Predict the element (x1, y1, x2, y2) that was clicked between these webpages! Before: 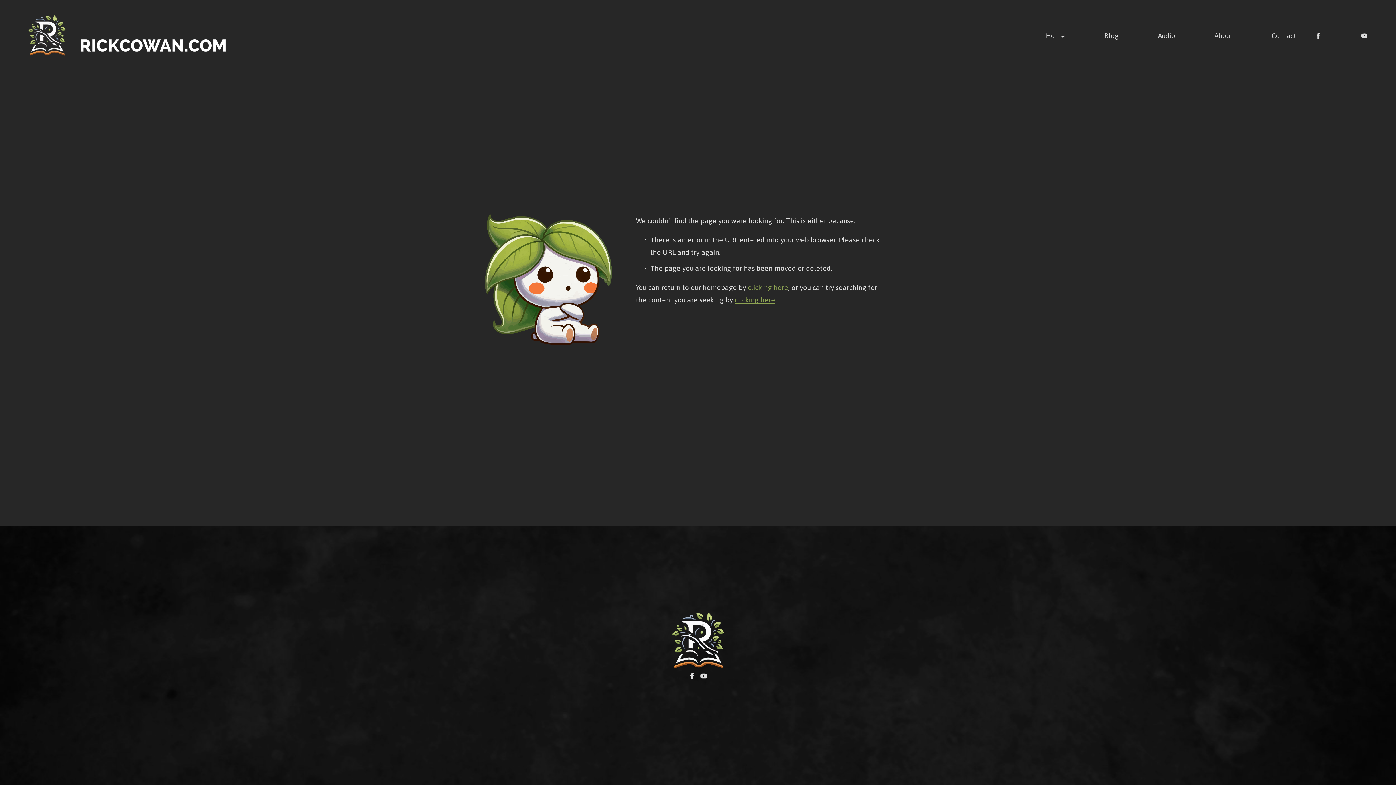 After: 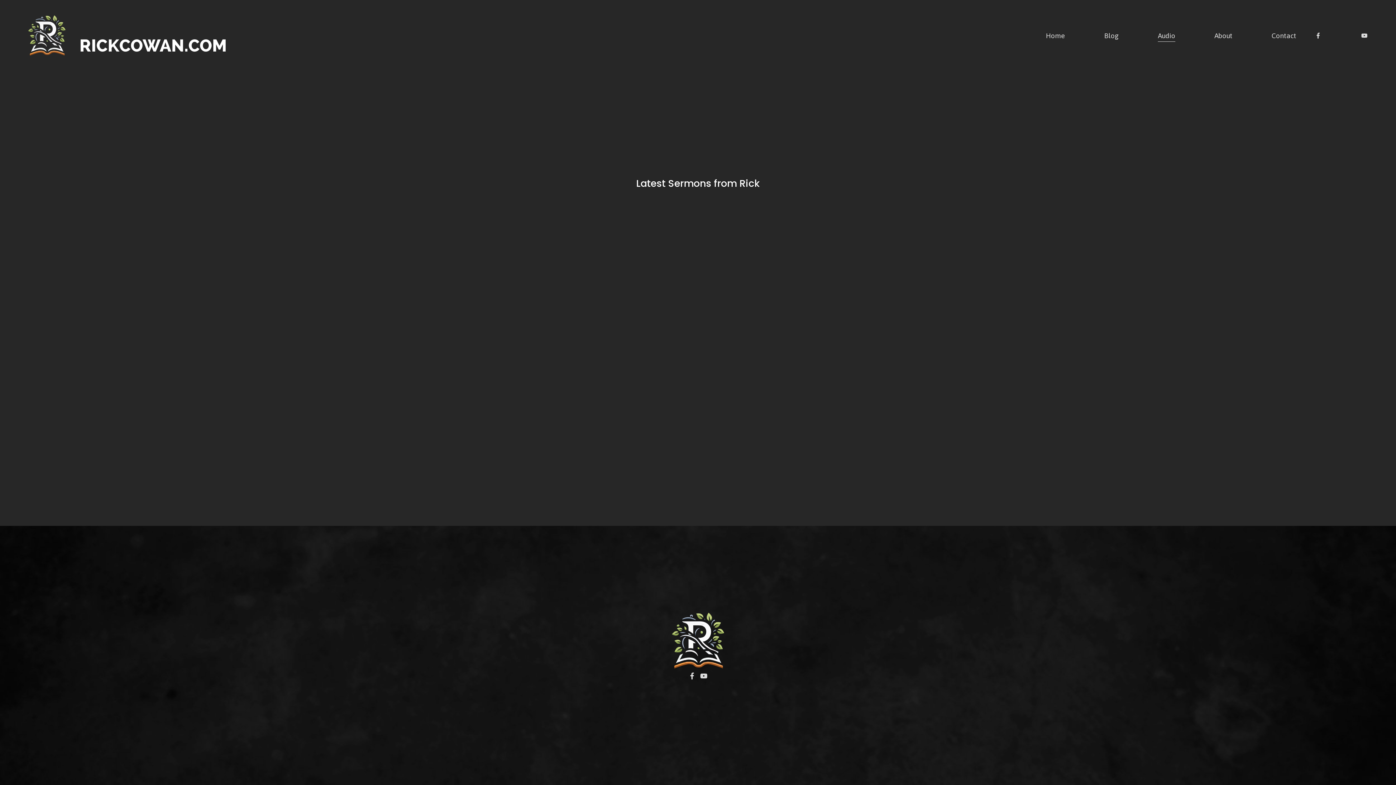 Action: label: Audio bbox: (1158, 28, 1175, 42)